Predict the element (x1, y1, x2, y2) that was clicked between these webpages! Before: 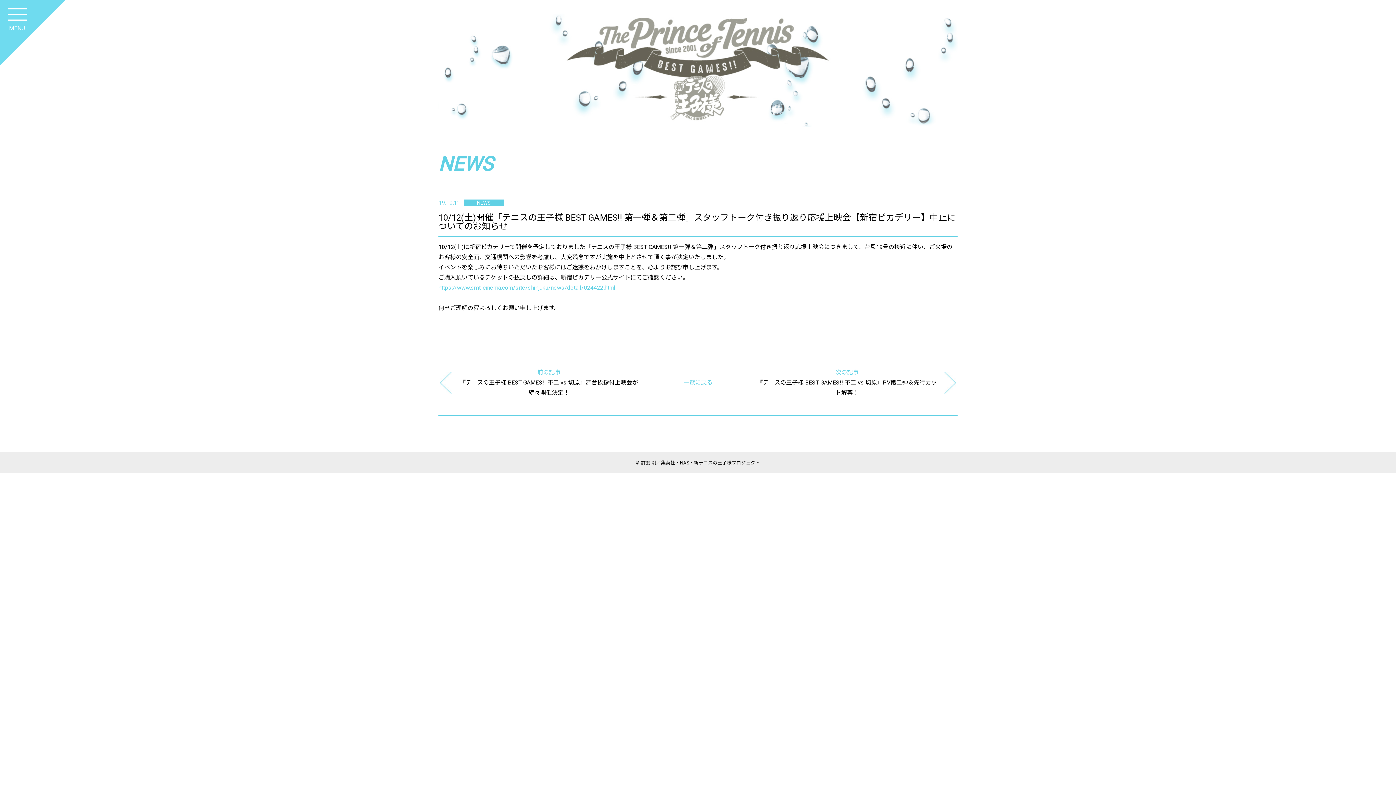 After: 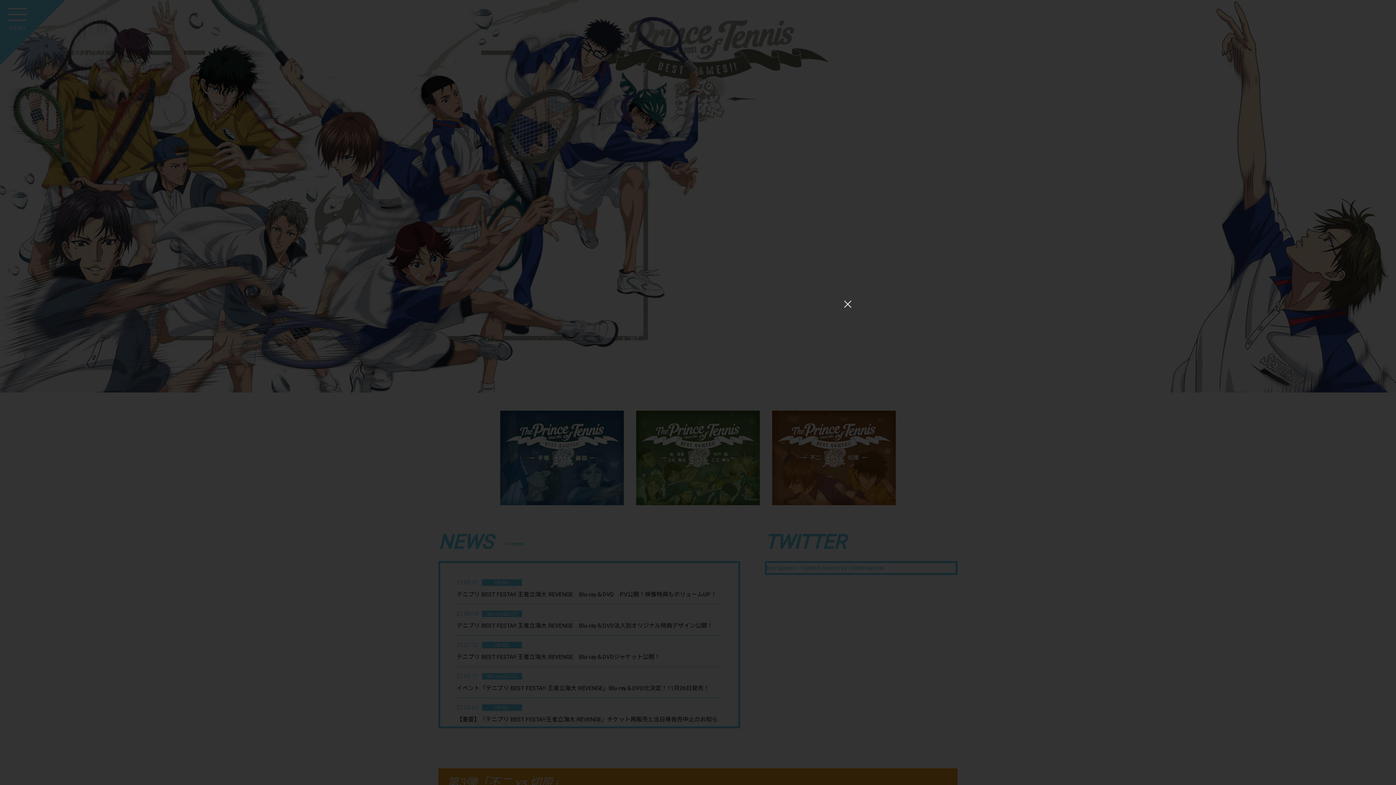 Action: bbox: (438, 65, 957, 72)